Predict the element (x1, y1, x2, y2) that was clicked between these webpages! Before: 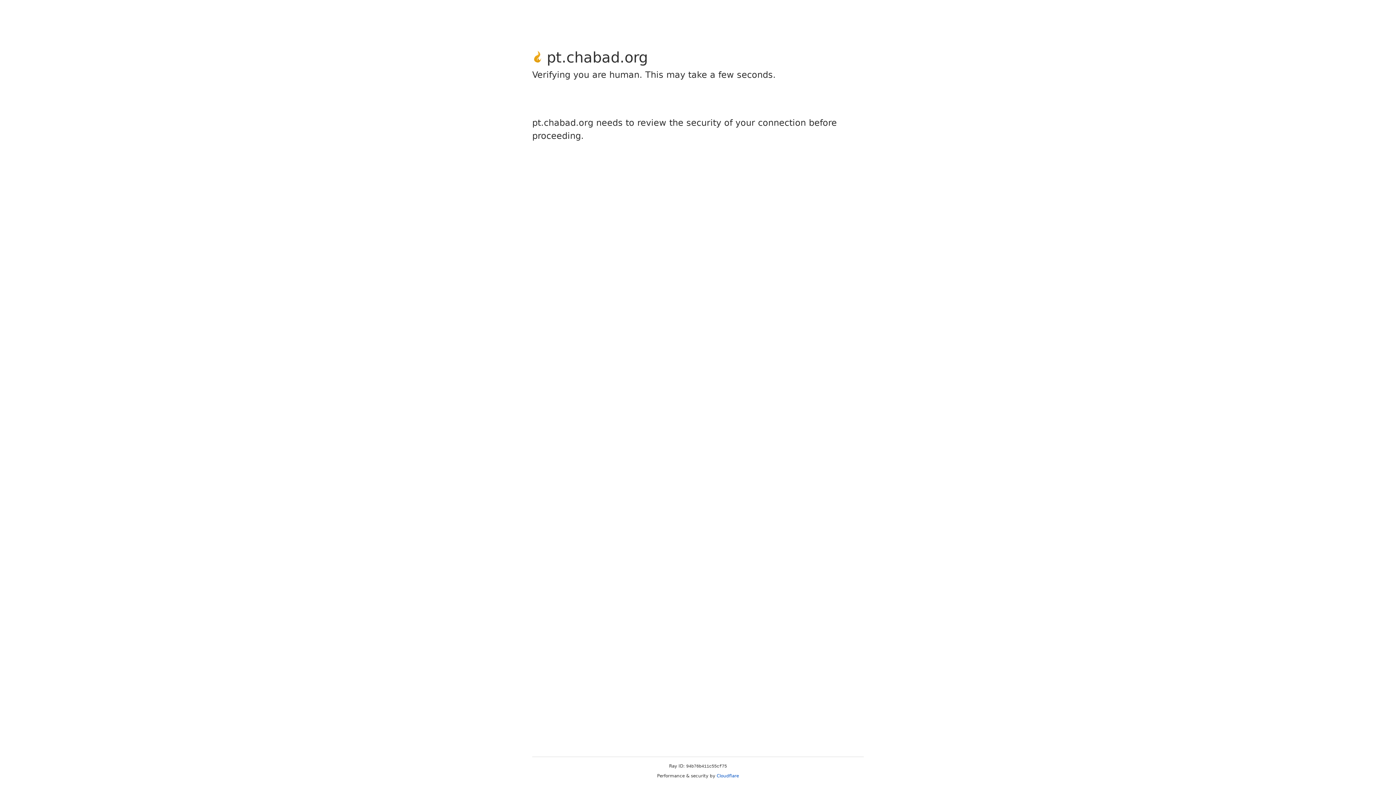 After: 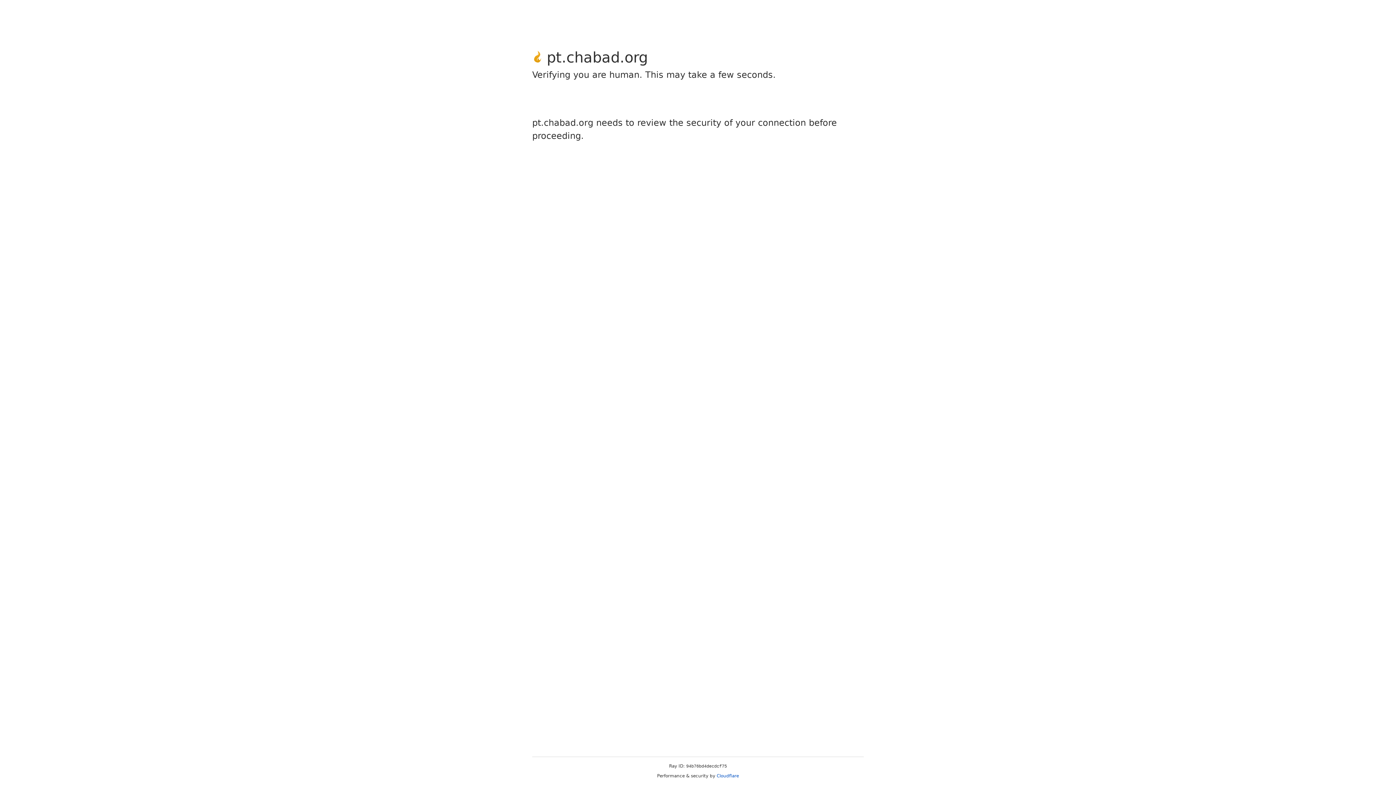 Action: label: Cloudflare bbox: (716, 773, 739, 778)